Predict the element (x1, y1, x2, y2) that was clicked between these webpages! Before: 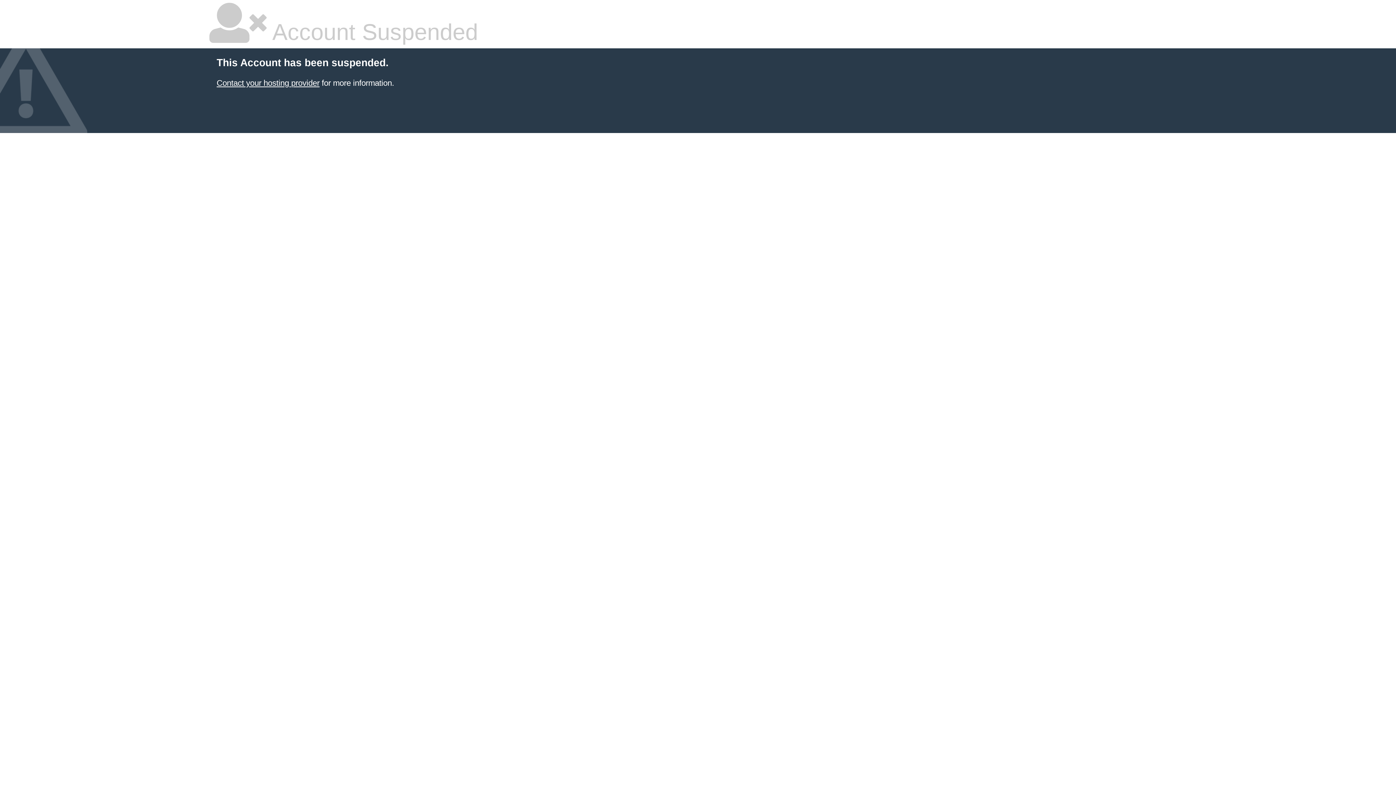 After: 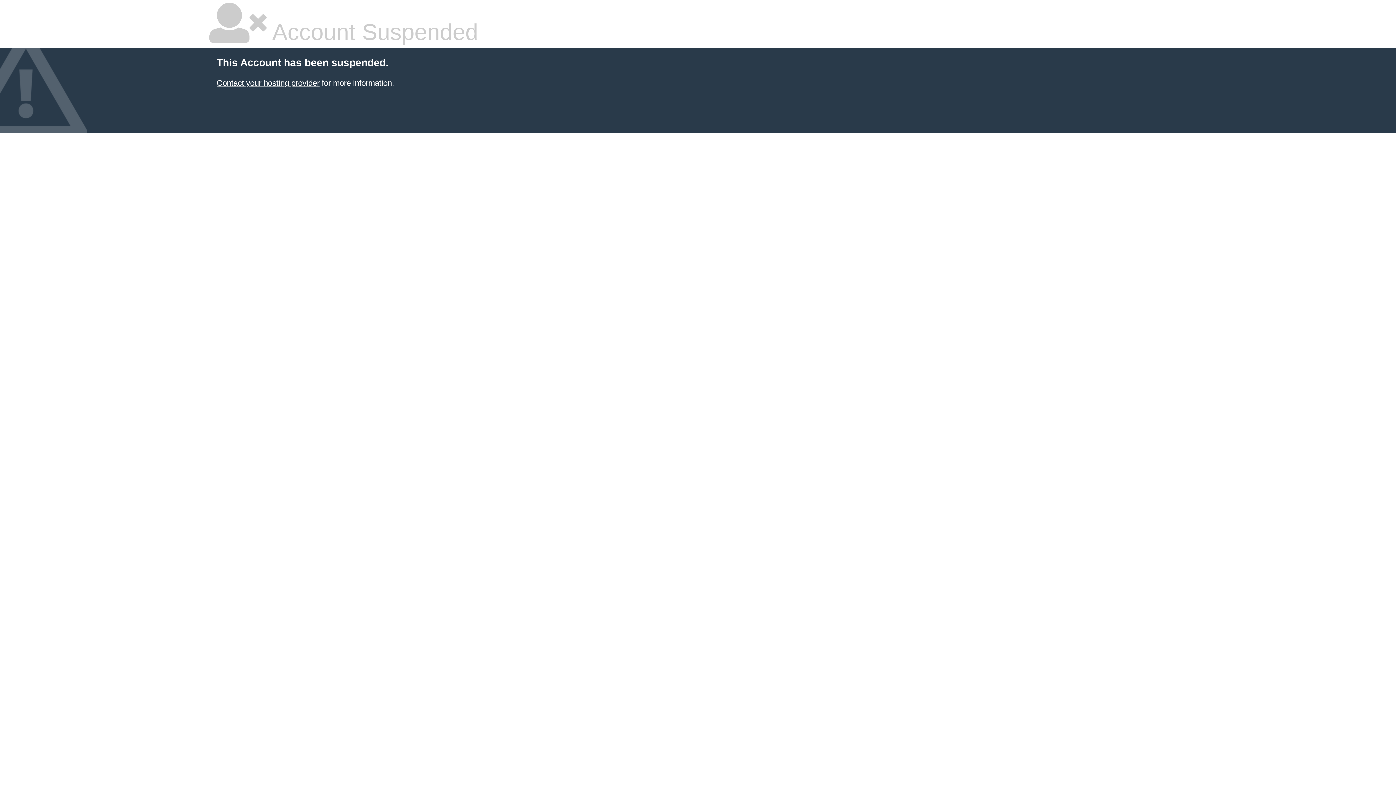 Action: bbox: (216, 78, 319, 87) label: Contact your hosting provider